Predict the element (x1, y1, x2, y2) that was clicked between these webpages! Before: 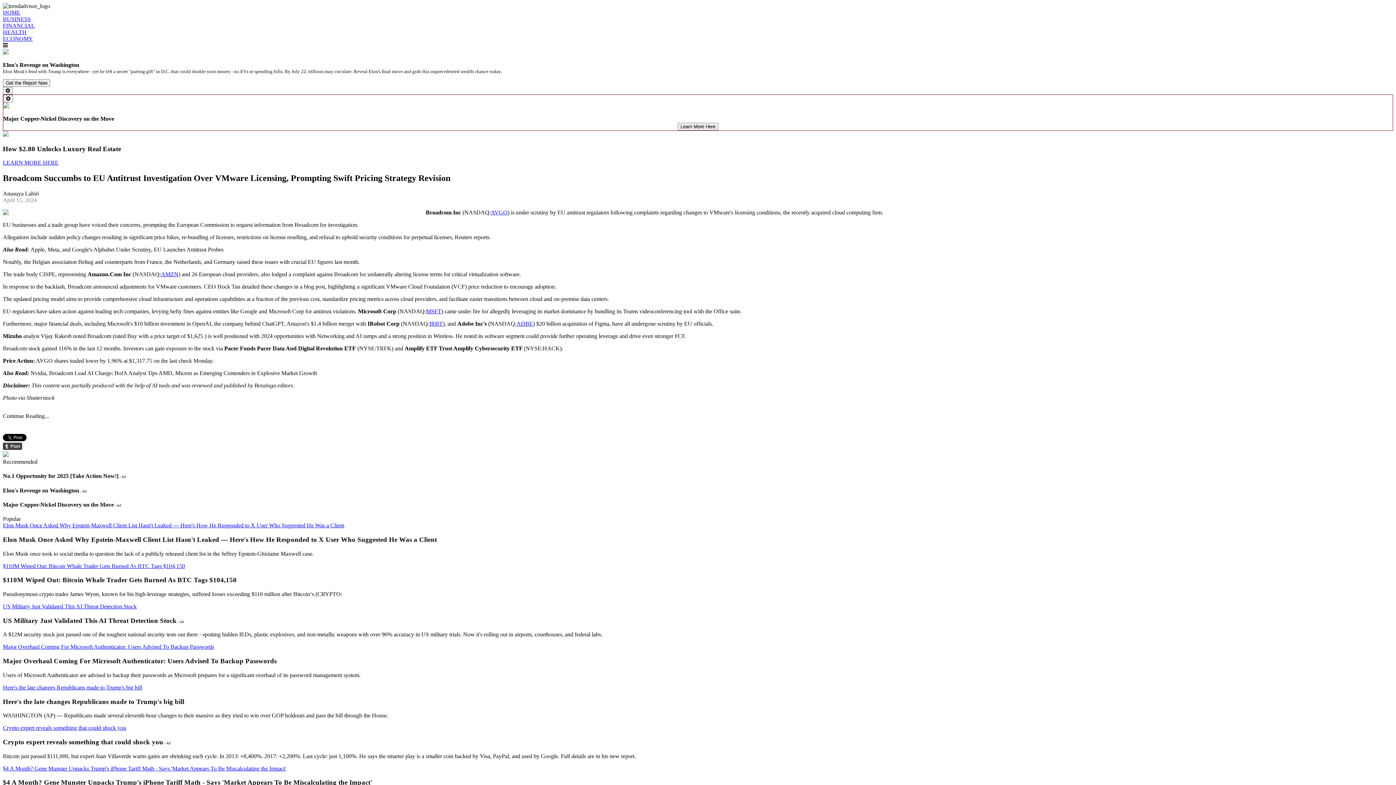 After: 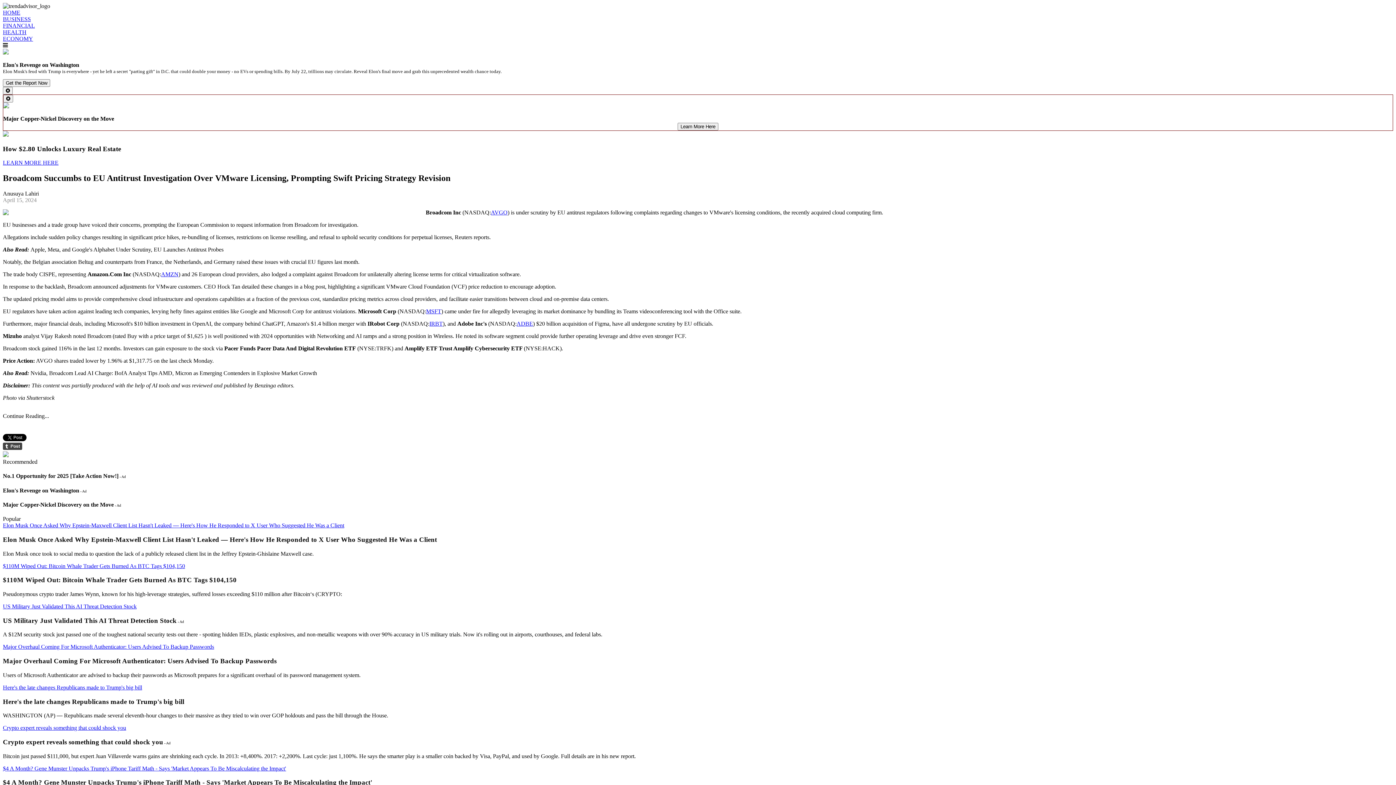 Action: label: How $2.80 Unlocks Luxury Real Estate bbox: (2, 144, 121, 152)